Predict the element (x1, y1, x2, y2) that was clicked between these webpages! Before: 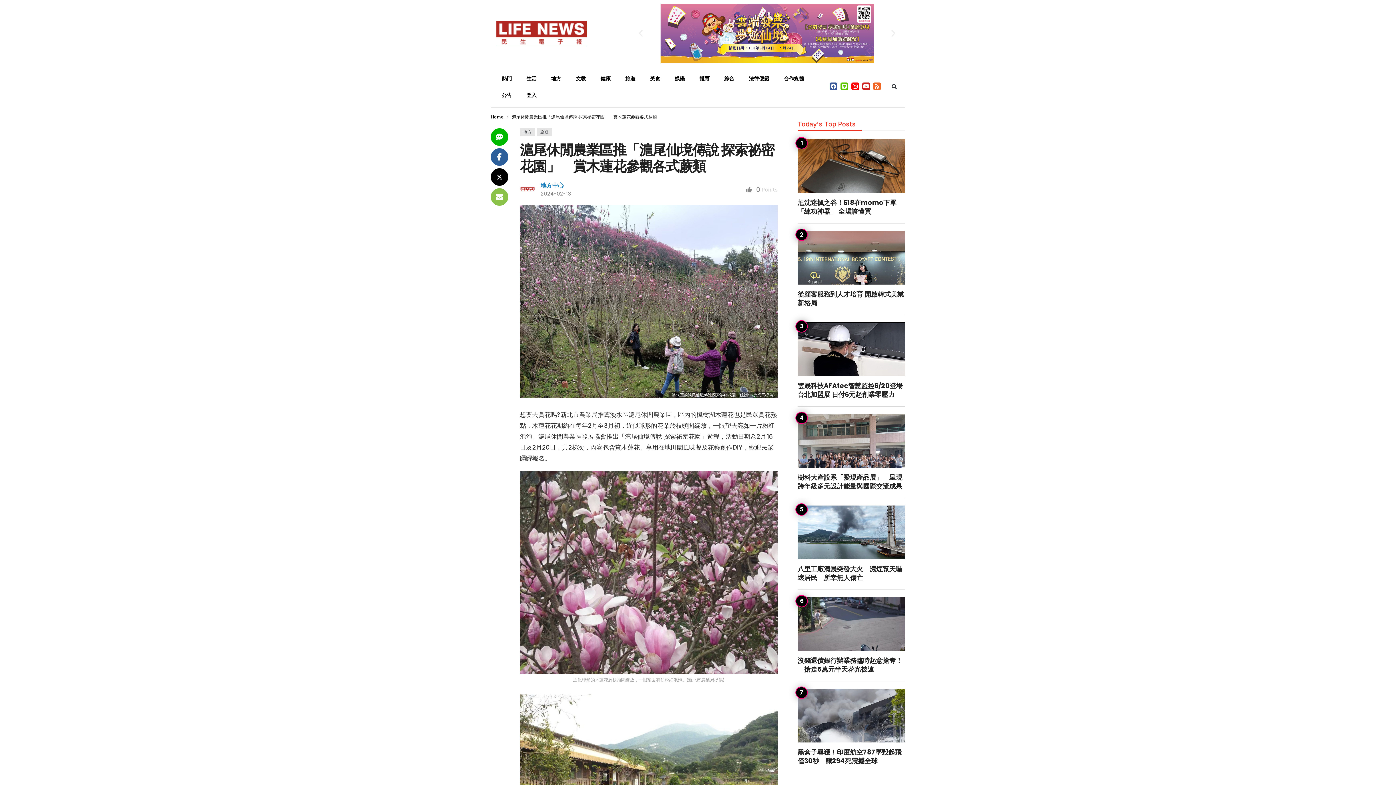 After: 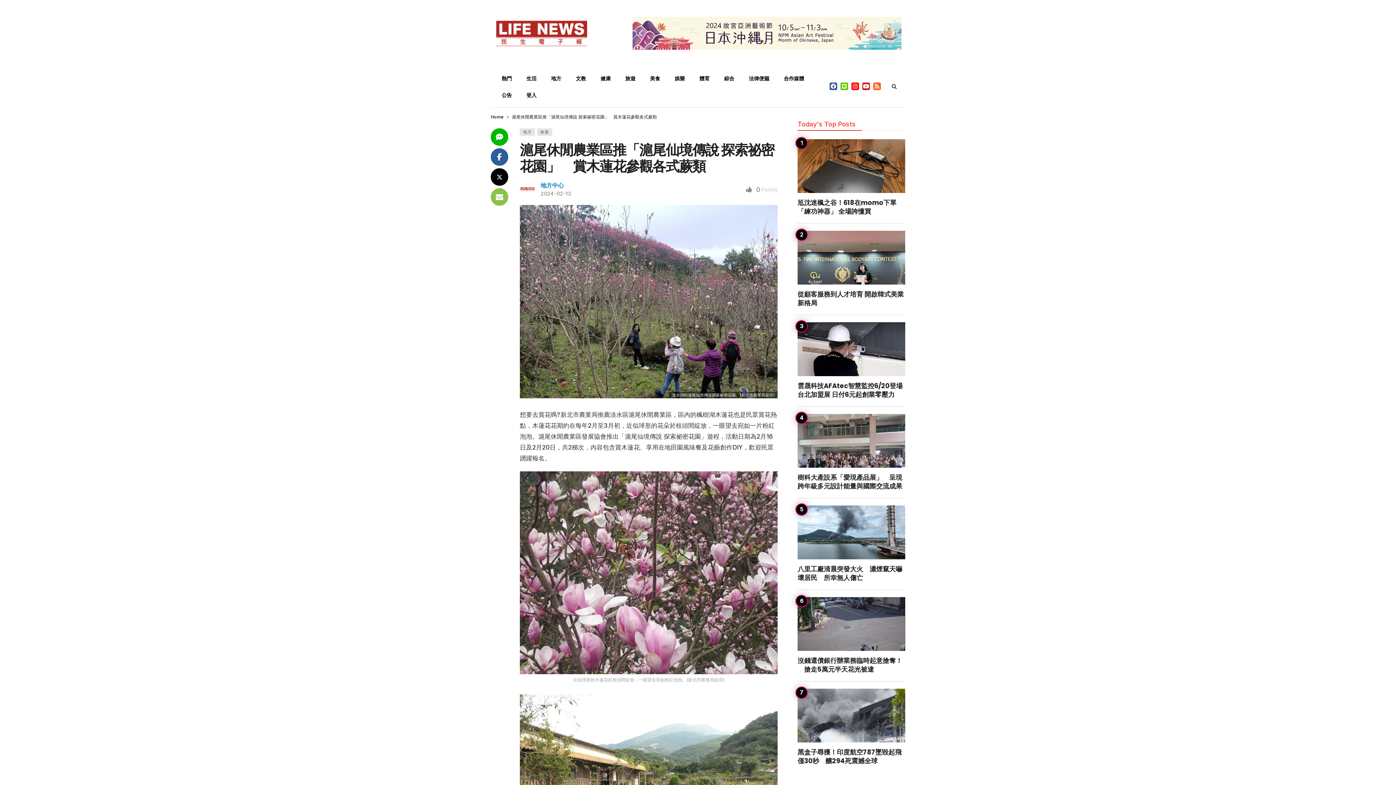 Action: label: 2024-02-13 bbox: (540, 190, 571, 196)